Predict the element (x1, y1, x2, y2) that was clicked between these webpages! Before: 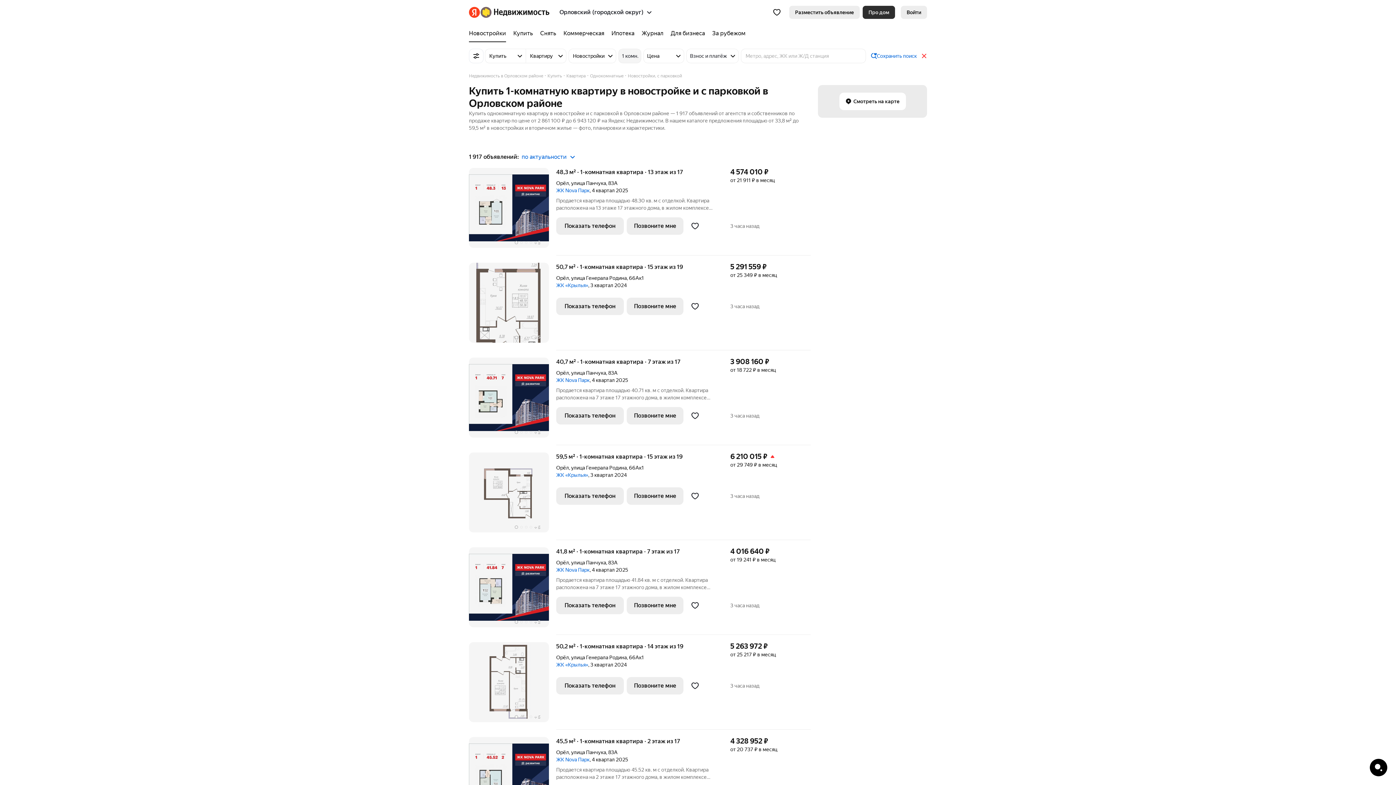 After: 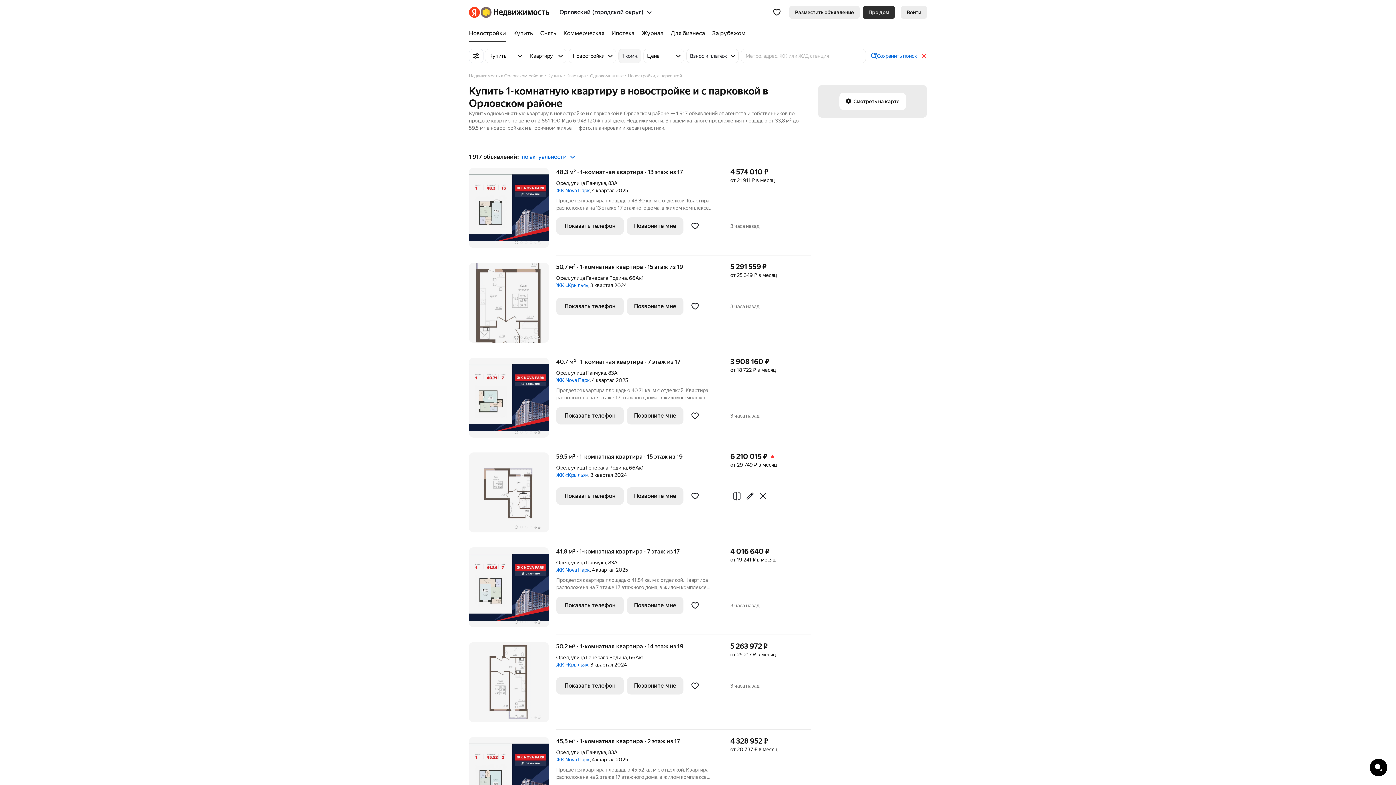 Action: bbox: (469, 452, 556, 540) label: + 5